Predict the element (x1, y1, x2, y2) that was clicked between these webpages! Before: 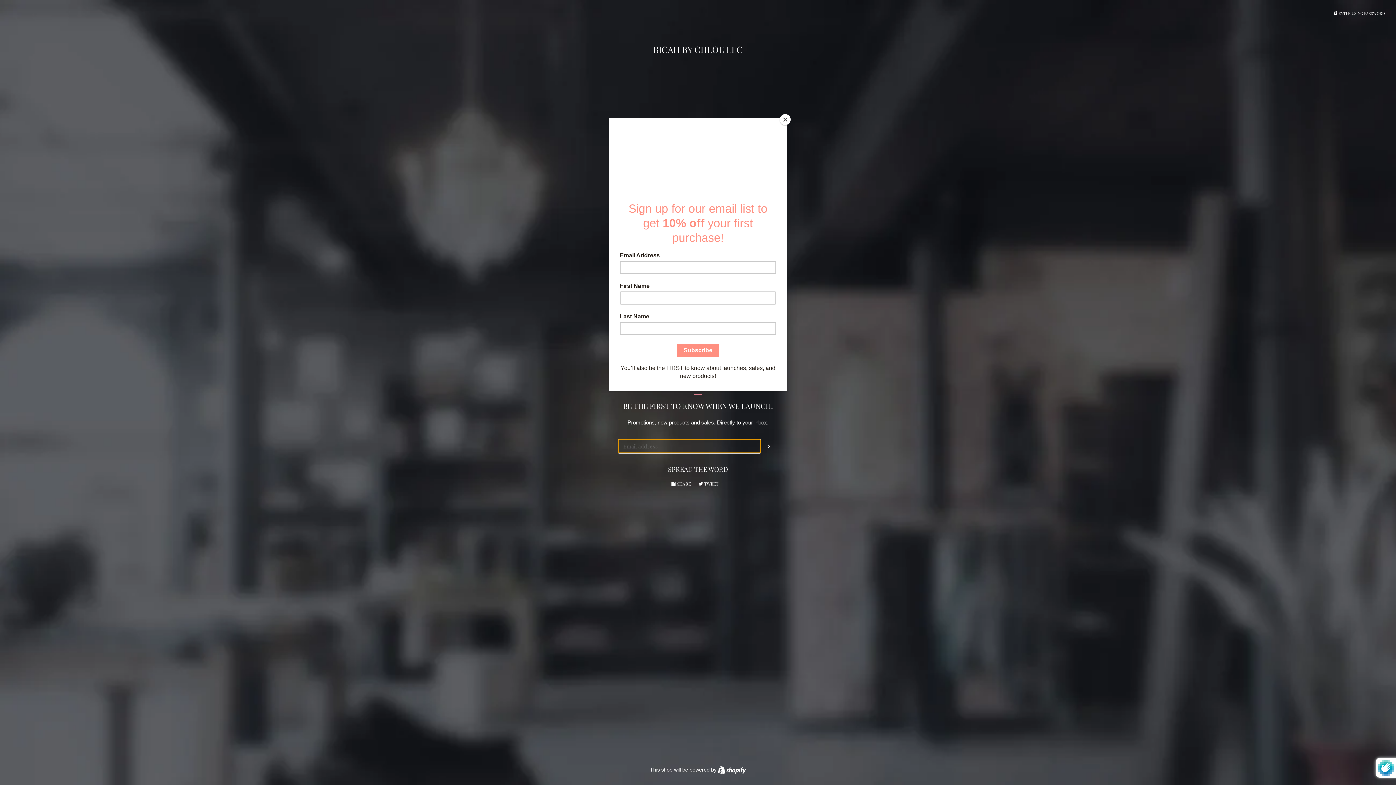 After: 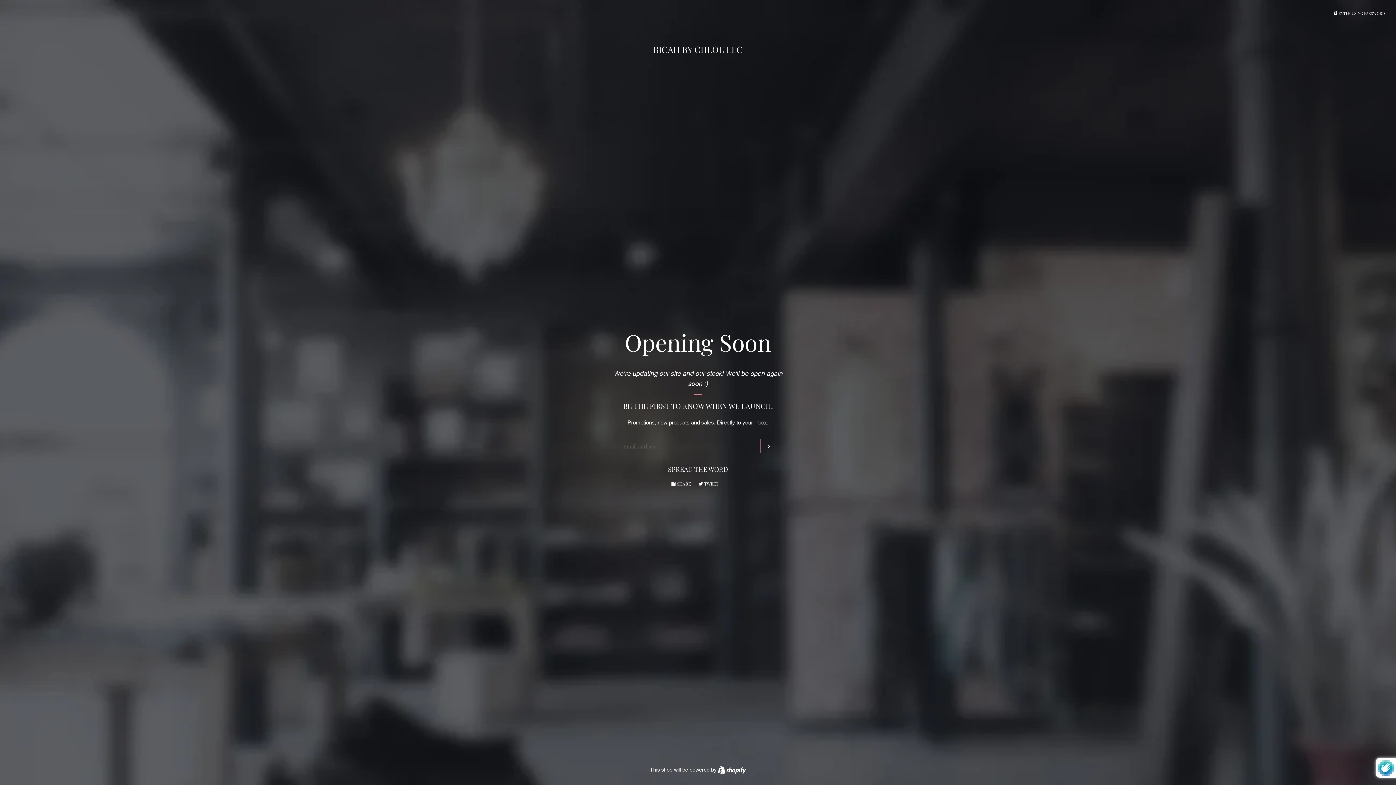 Action: label: Close bbox: (780, 114, 790, 125)